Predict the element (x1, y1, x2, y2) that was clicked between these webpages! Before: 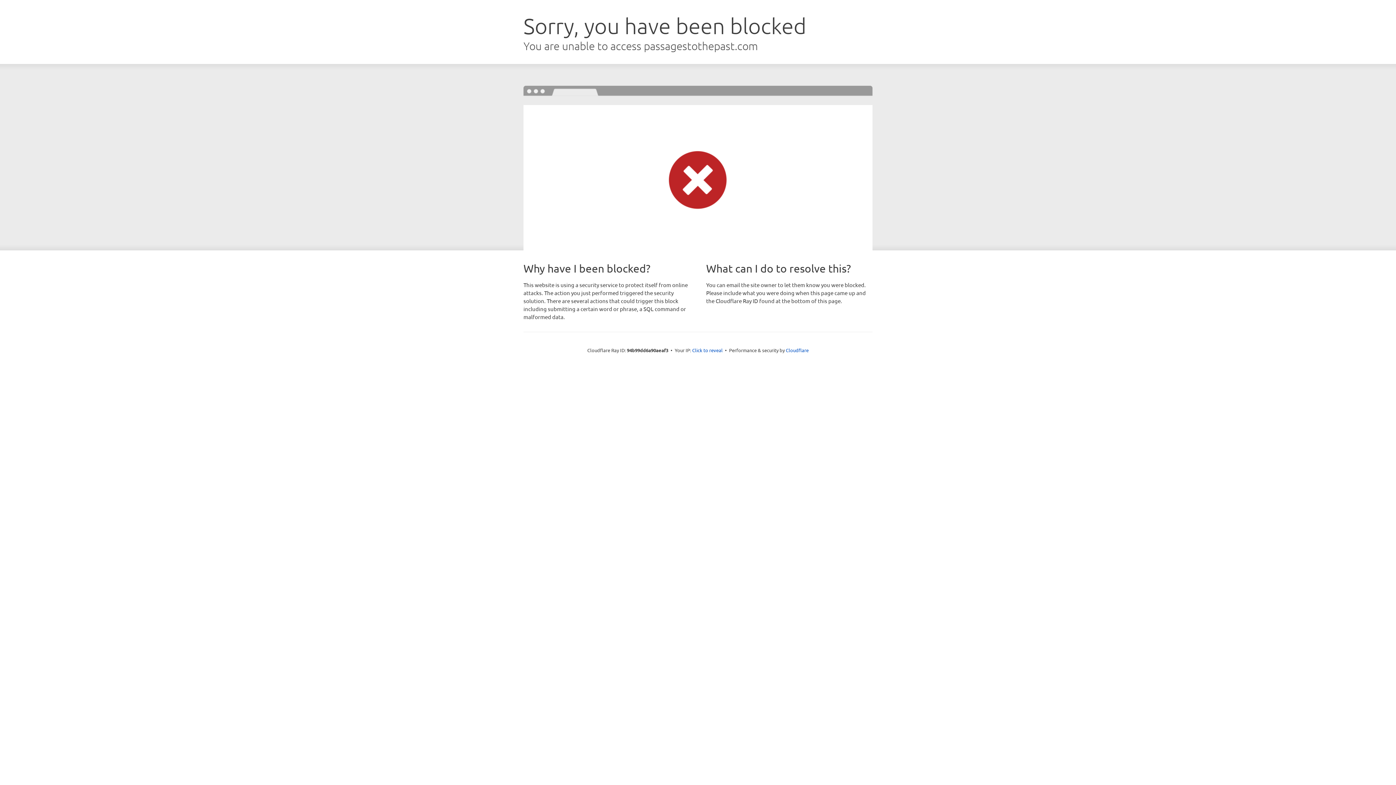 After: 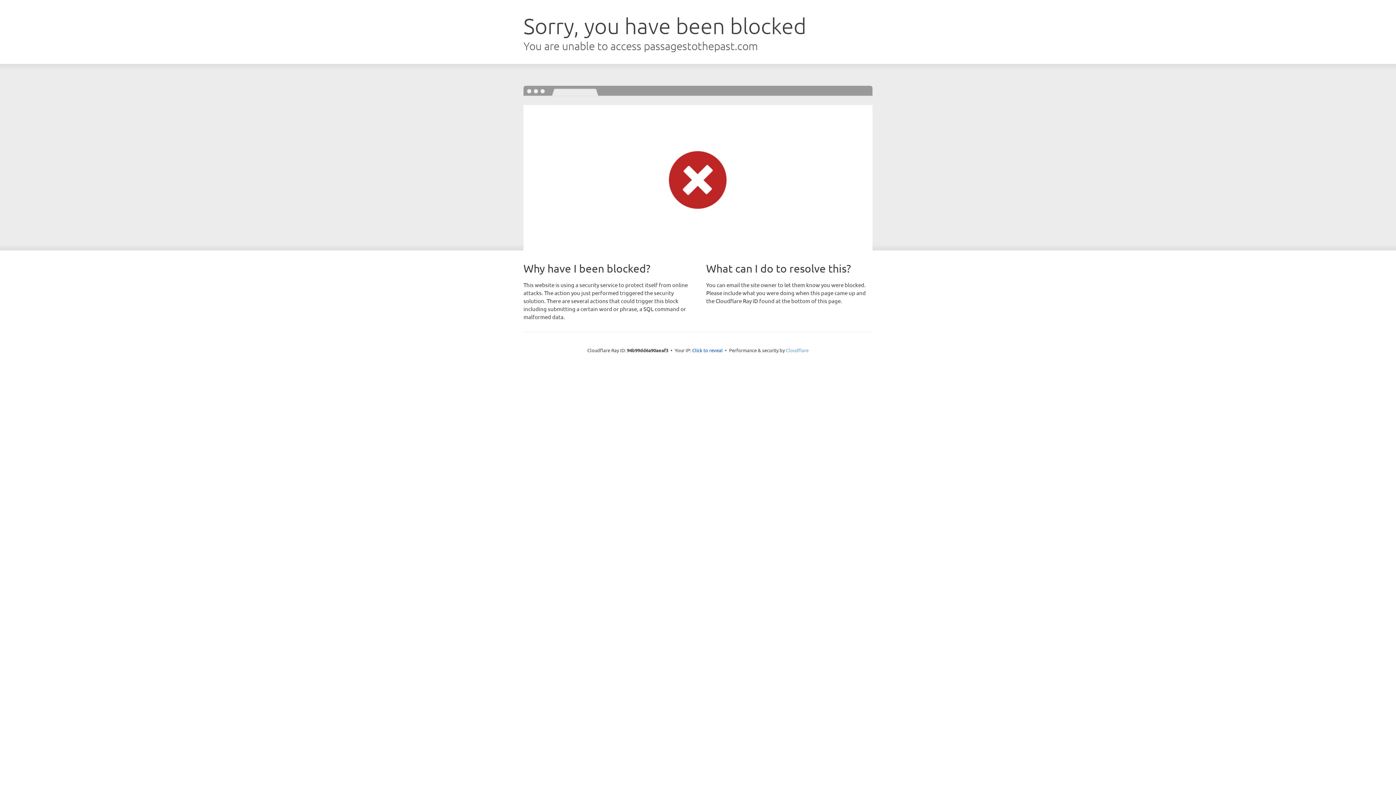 Action: label: Cloudflare bbox: (786, 347, 808, 353)